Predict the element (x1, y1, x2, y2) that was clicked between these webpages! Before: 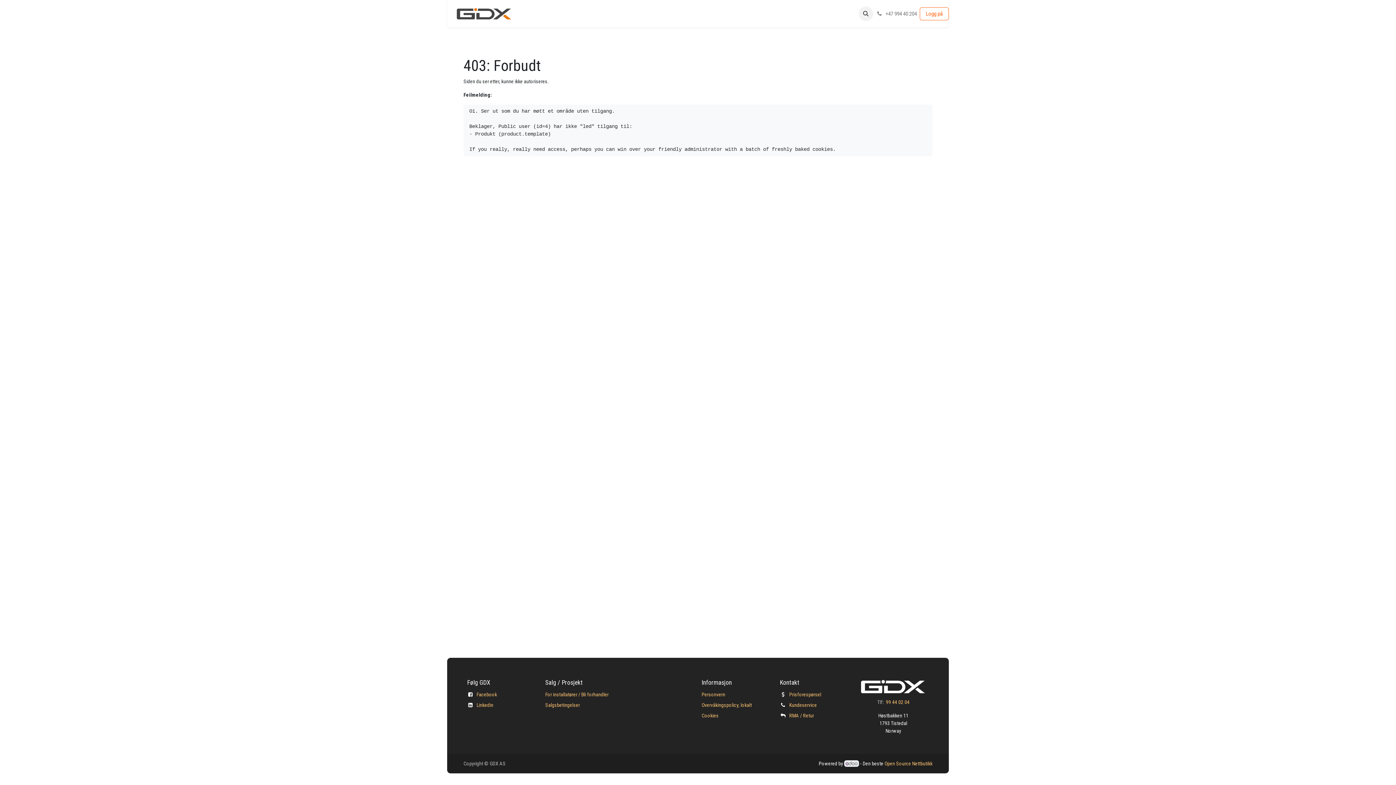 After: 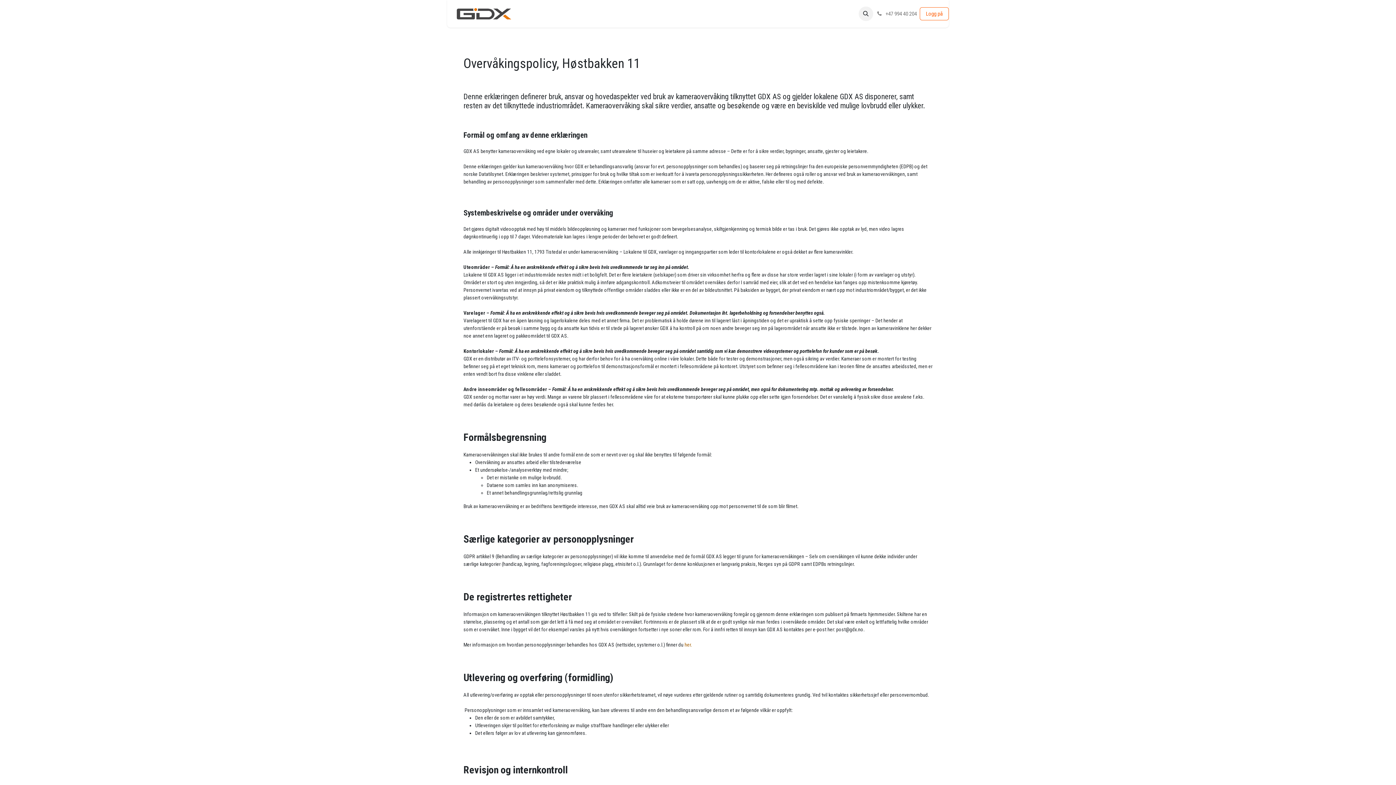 Action: bbox: (701, 702, 752, 708) label: Overvåkingspolicy, lokalt